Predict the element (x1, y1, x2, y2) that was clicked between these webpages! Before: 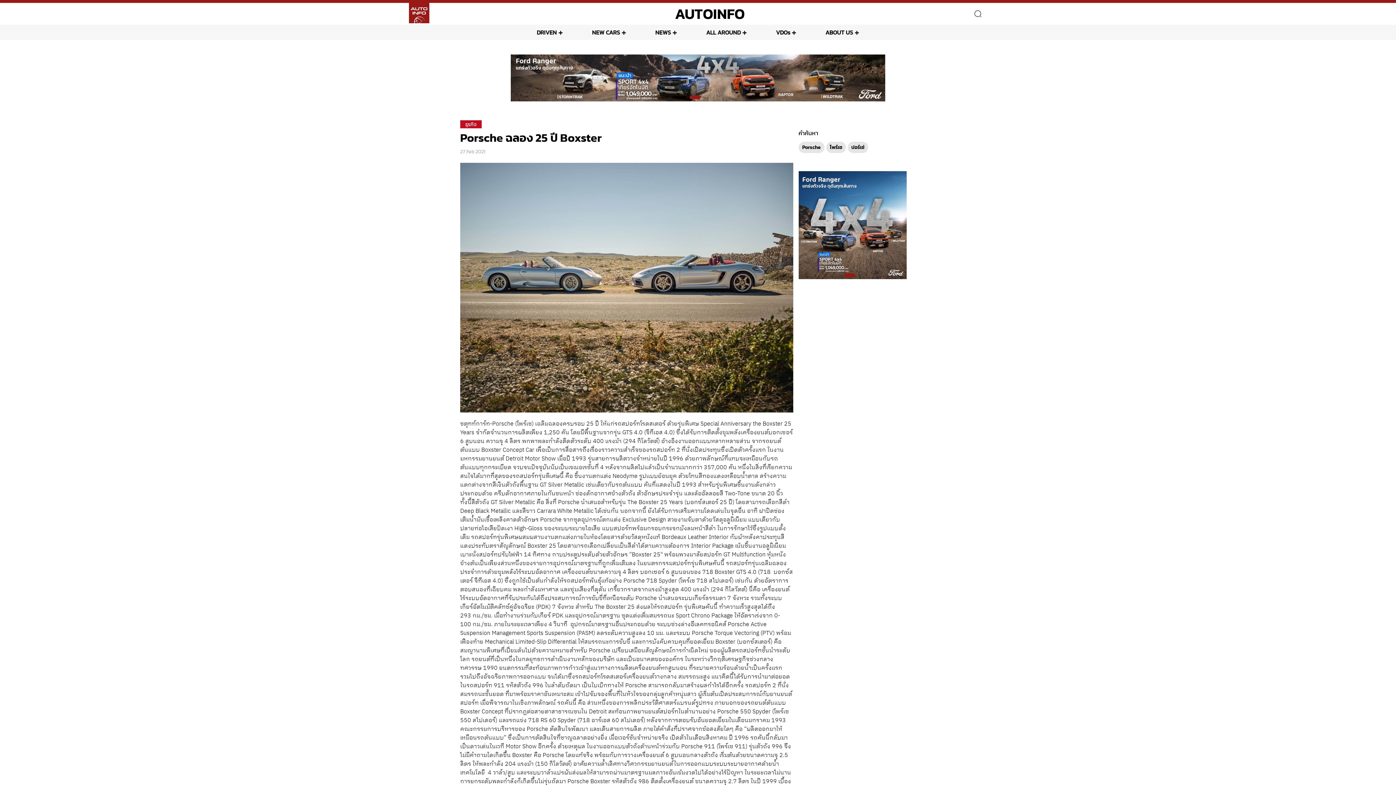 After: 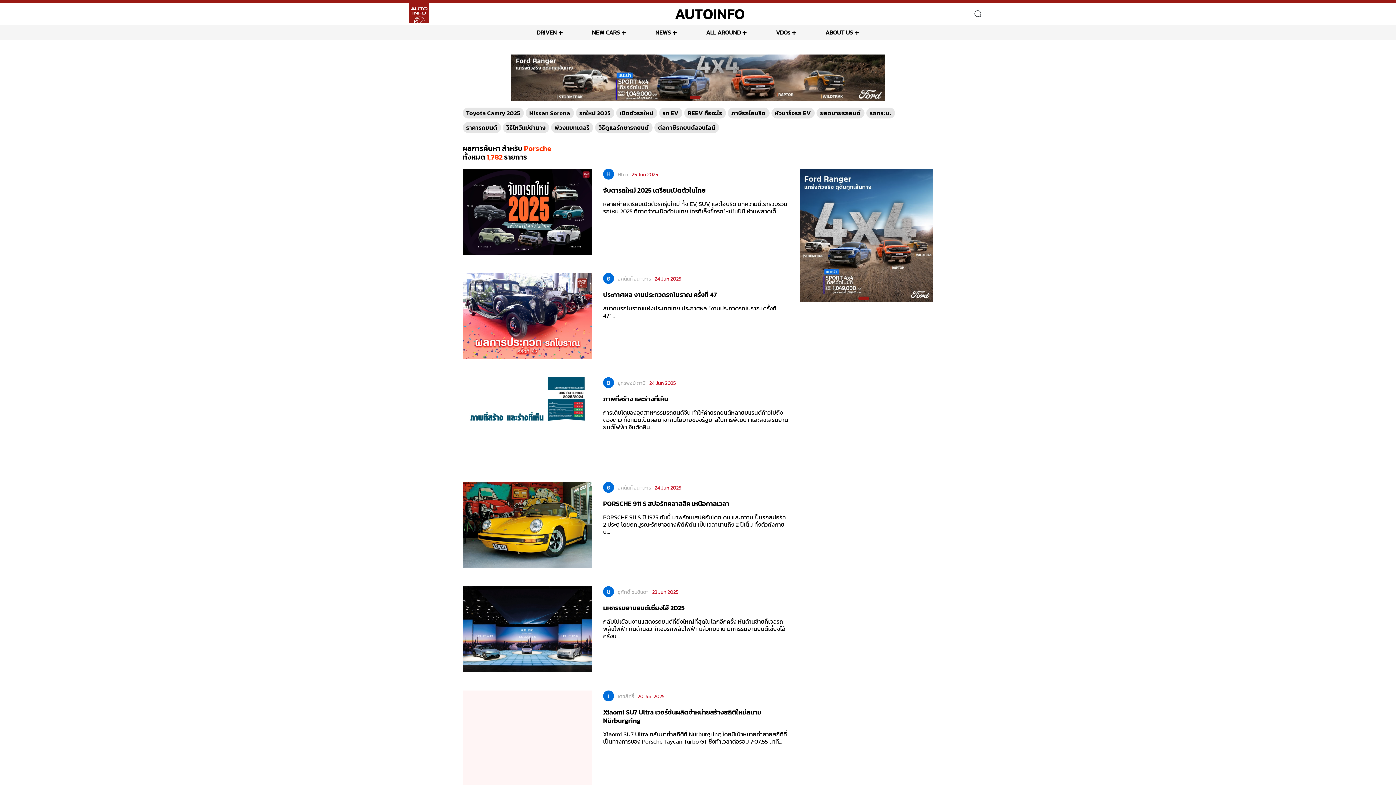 Action: label: Porsche bbox: (798, 141, 824, 153)